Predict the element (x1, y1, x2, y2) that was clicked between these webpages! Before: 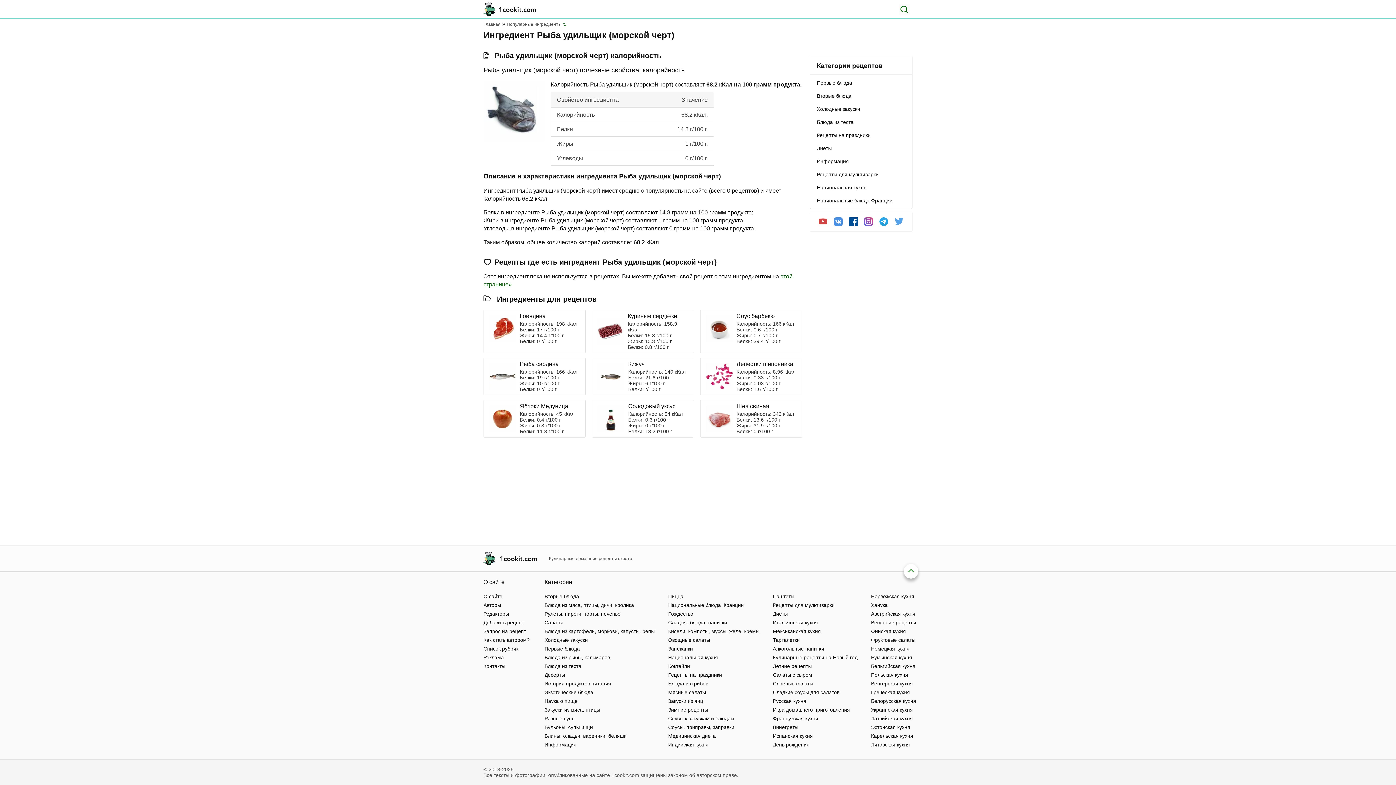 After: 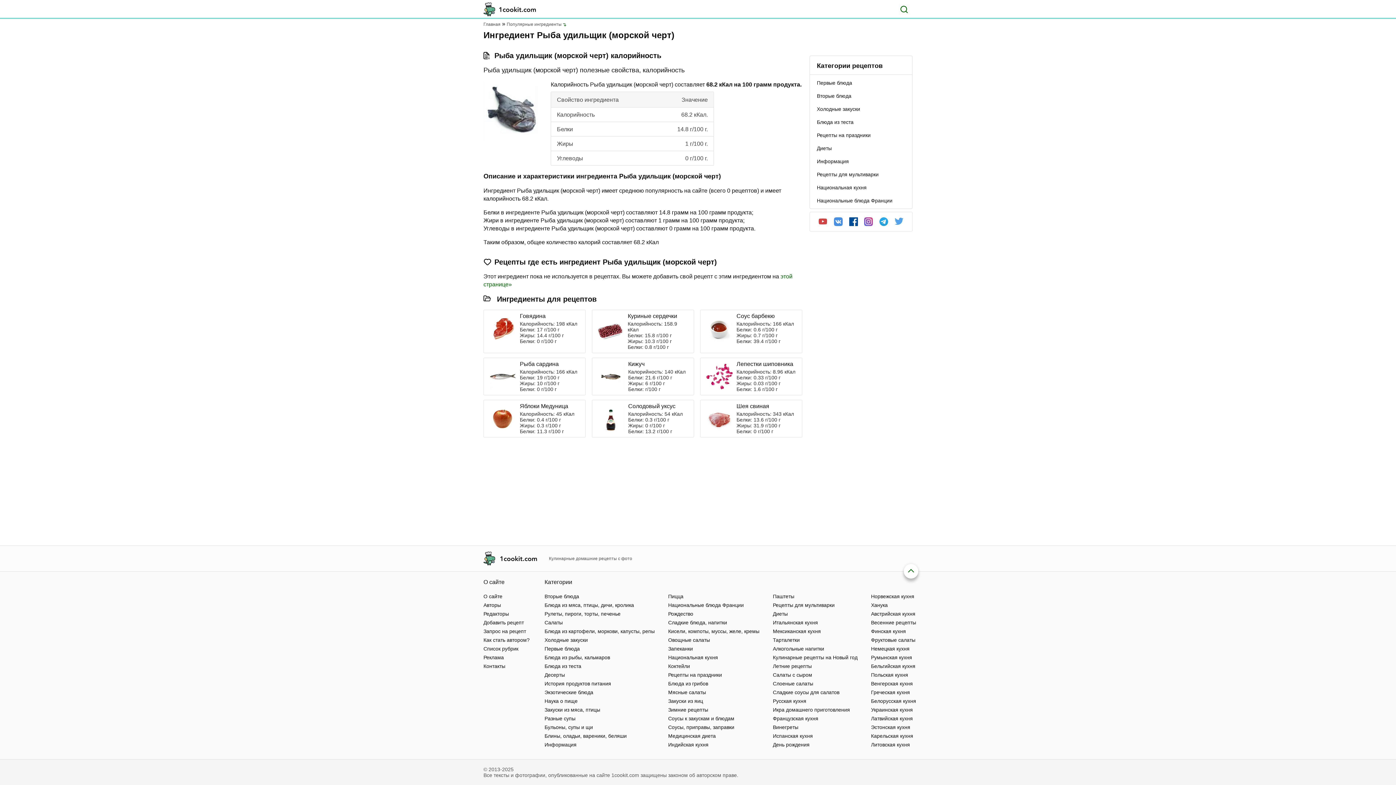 Action: bbox: (864, 217, 873, 226)